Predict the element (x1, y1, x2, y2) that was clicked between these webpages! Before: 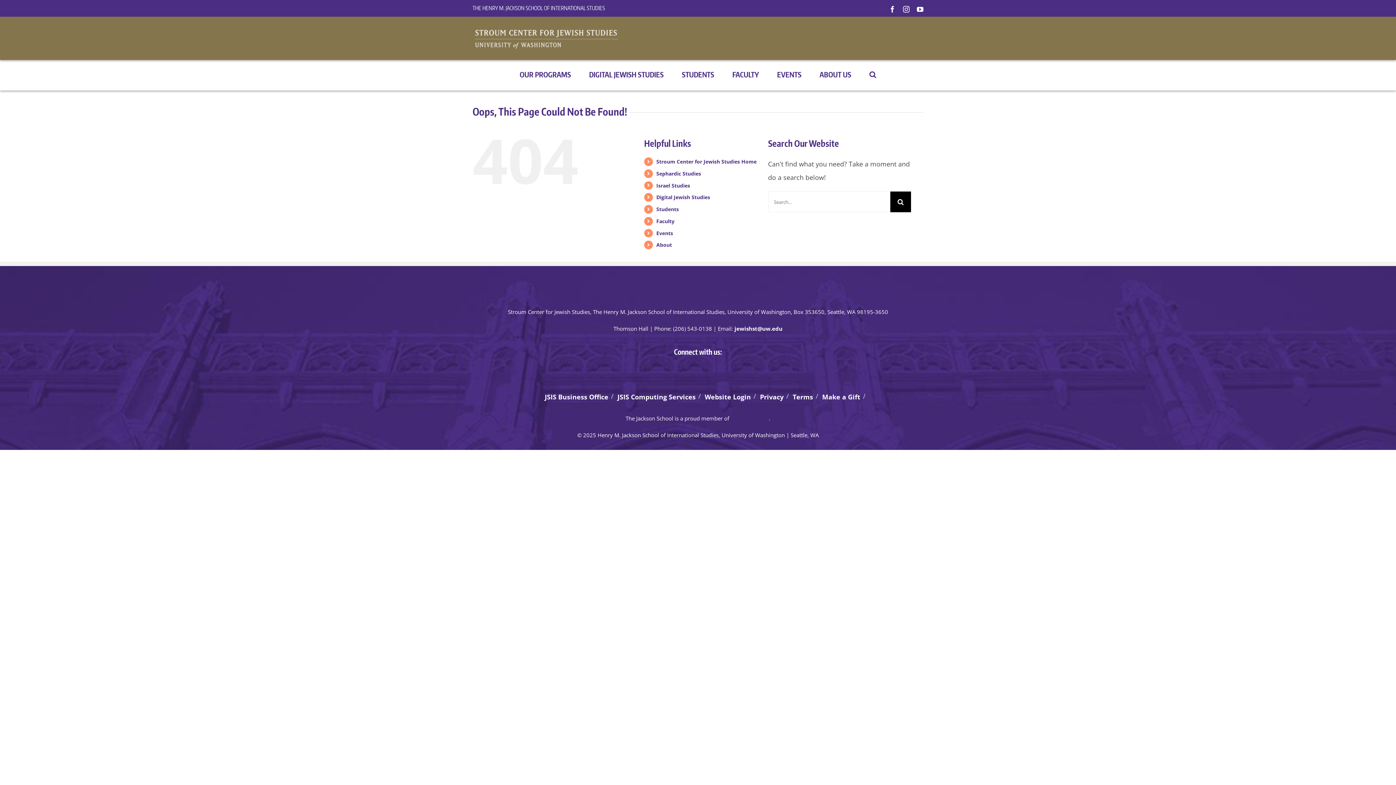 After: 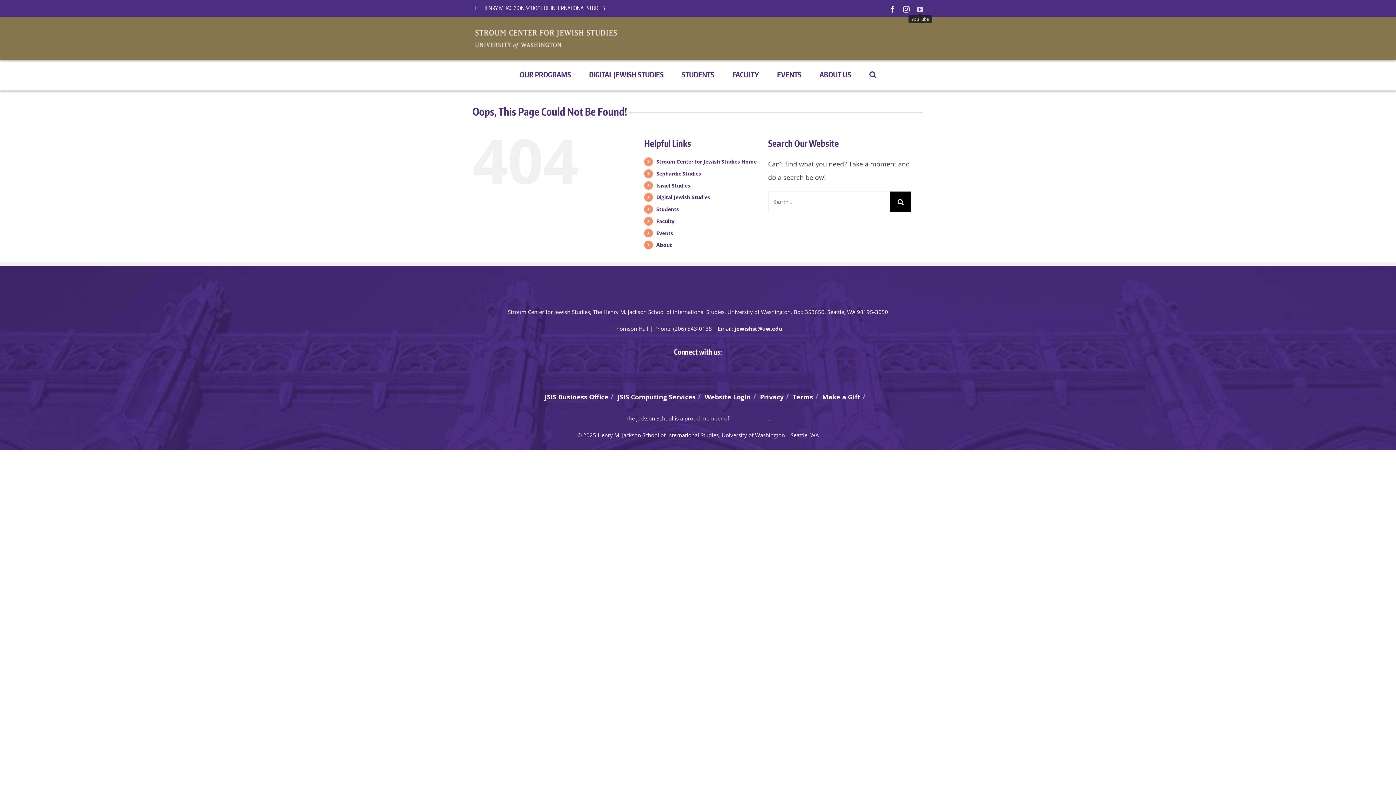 Action: bbox: (917, 5, 923, 12) label: YouTube